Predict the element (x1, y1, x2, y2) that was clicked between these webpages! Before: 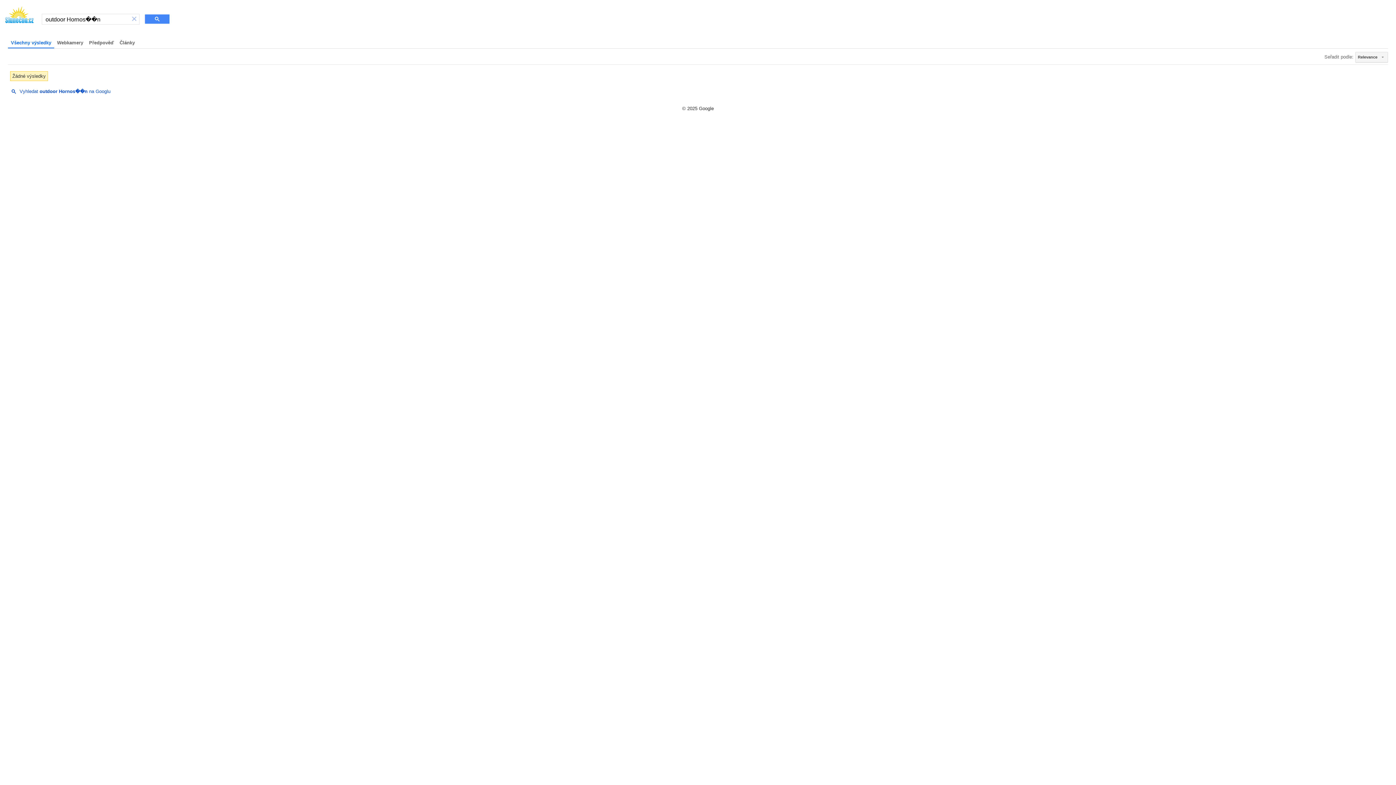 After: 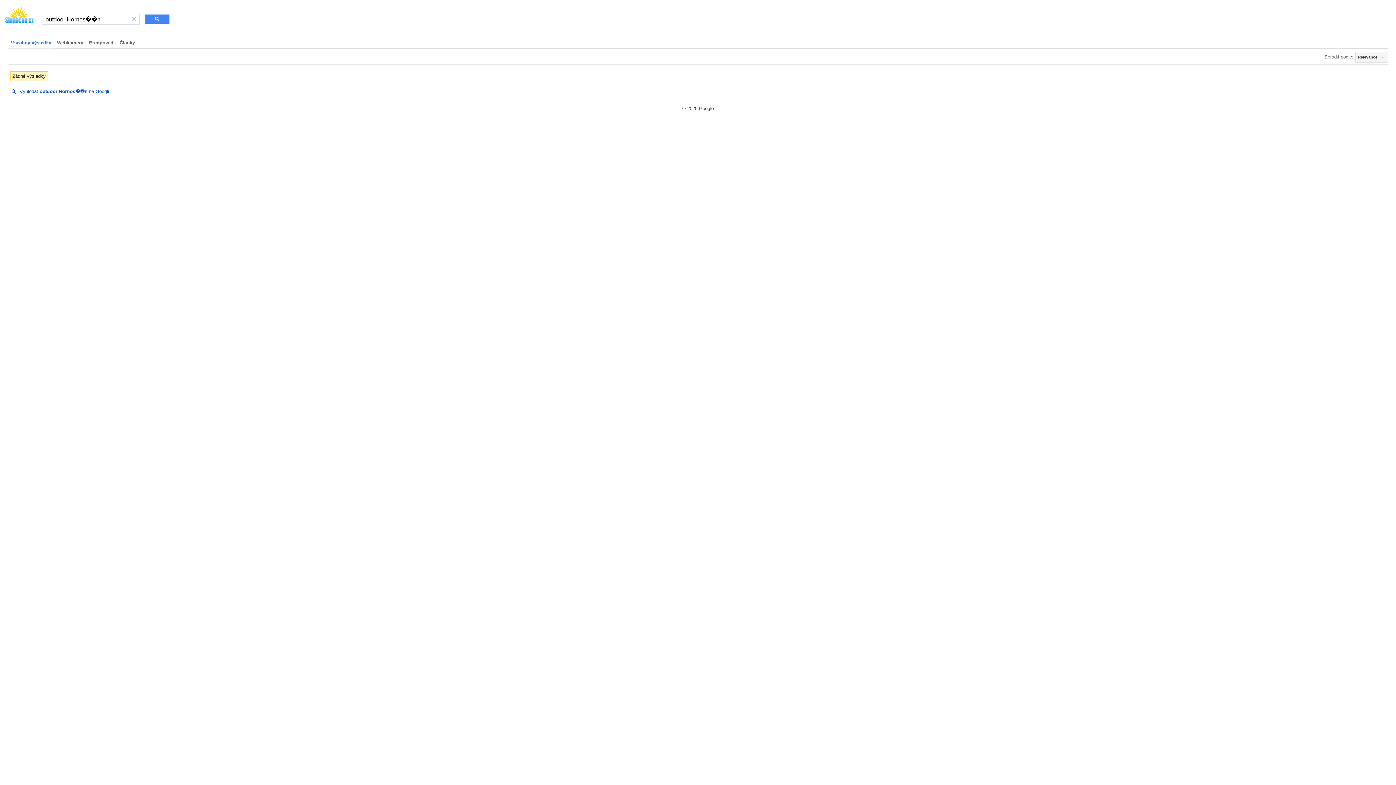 Action: label: Vyhledat outdoor Hornos��n na Googlu bbox: (8, 88, 110, 93)